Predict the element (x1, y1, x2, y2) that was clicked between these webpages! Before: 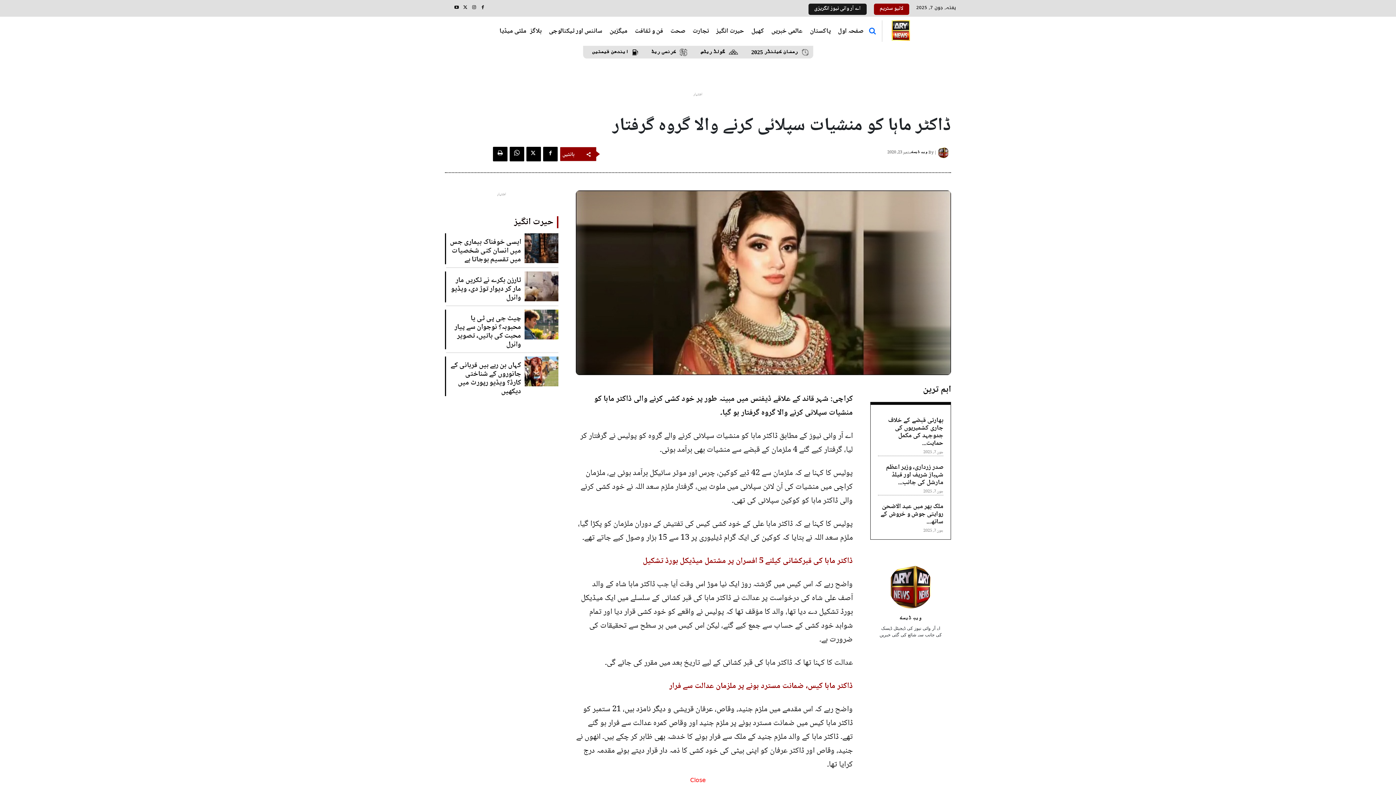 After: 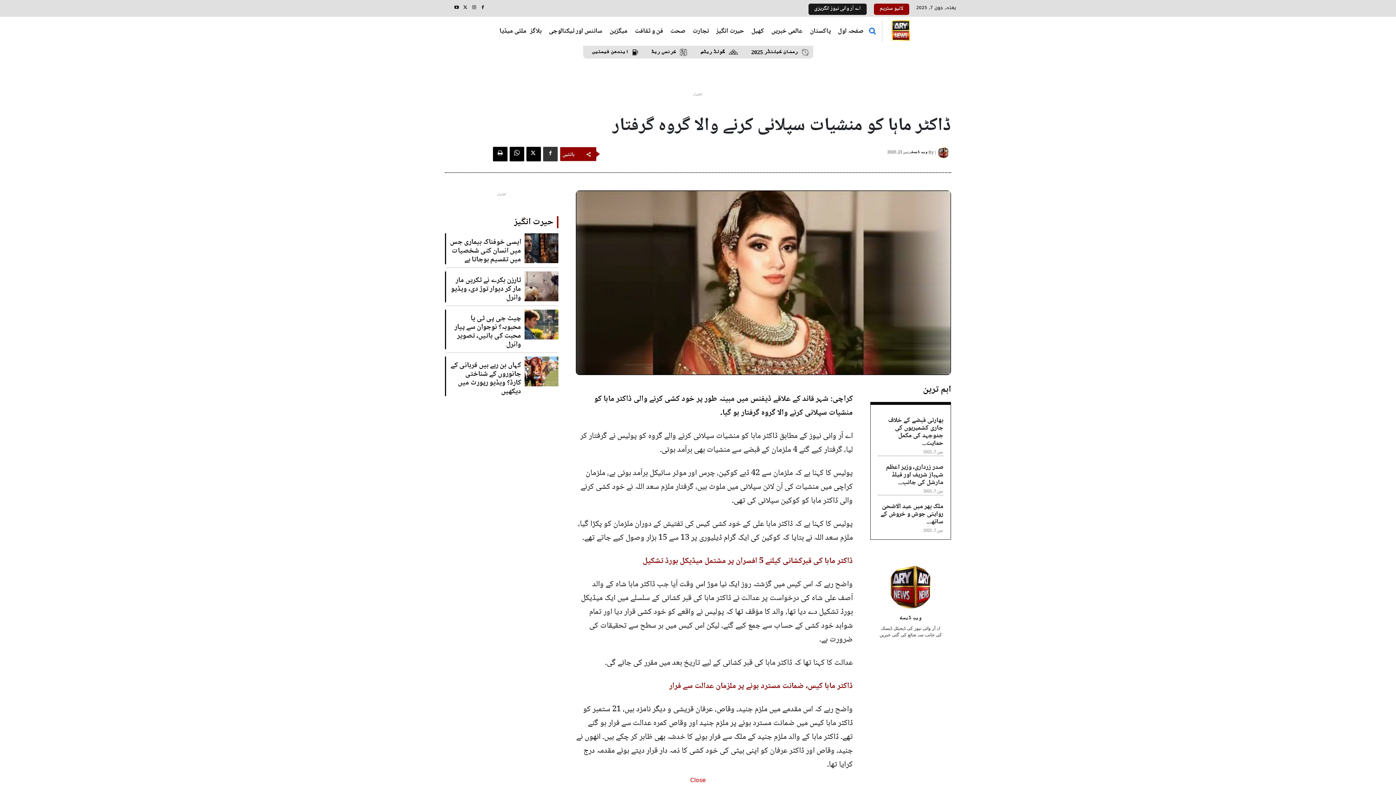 Action: bbox: (543, 146, 557, 161)